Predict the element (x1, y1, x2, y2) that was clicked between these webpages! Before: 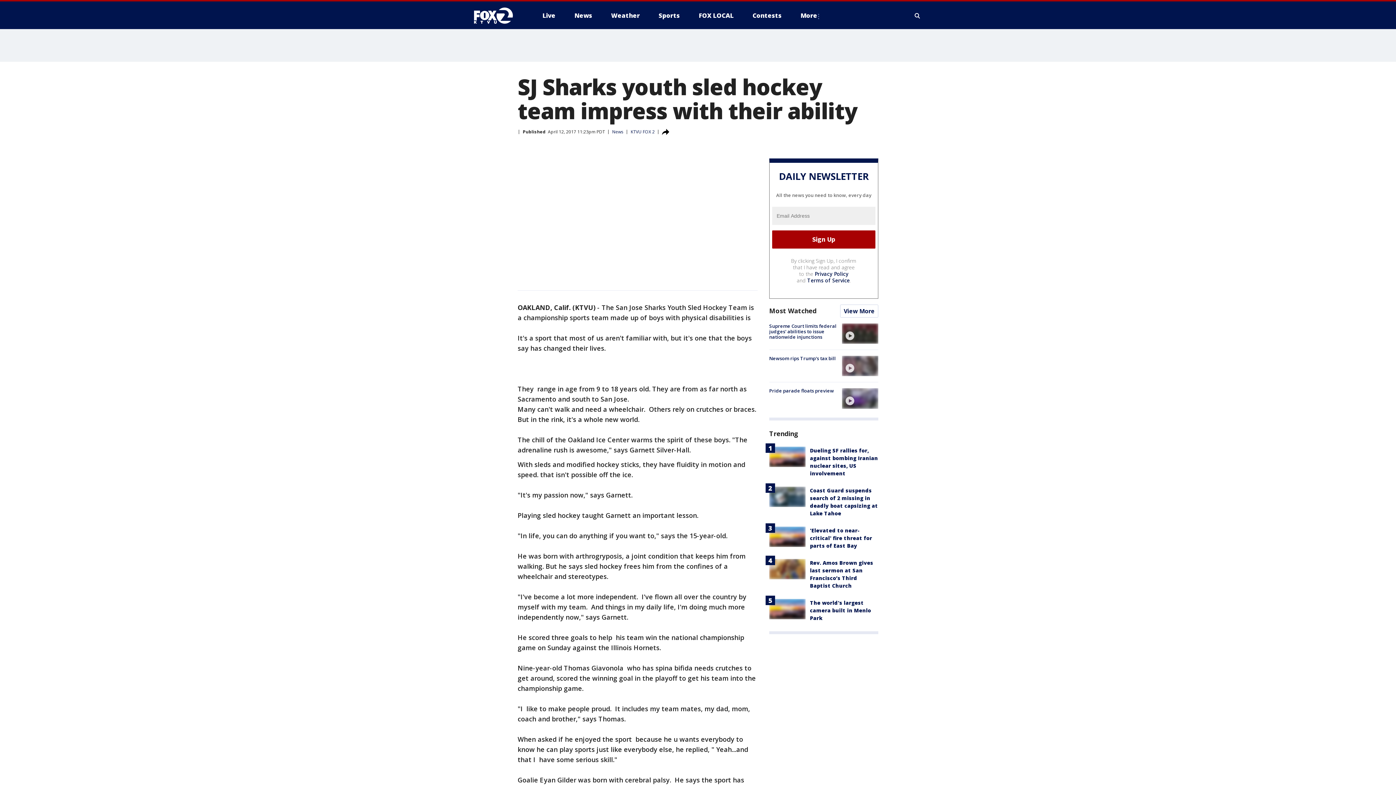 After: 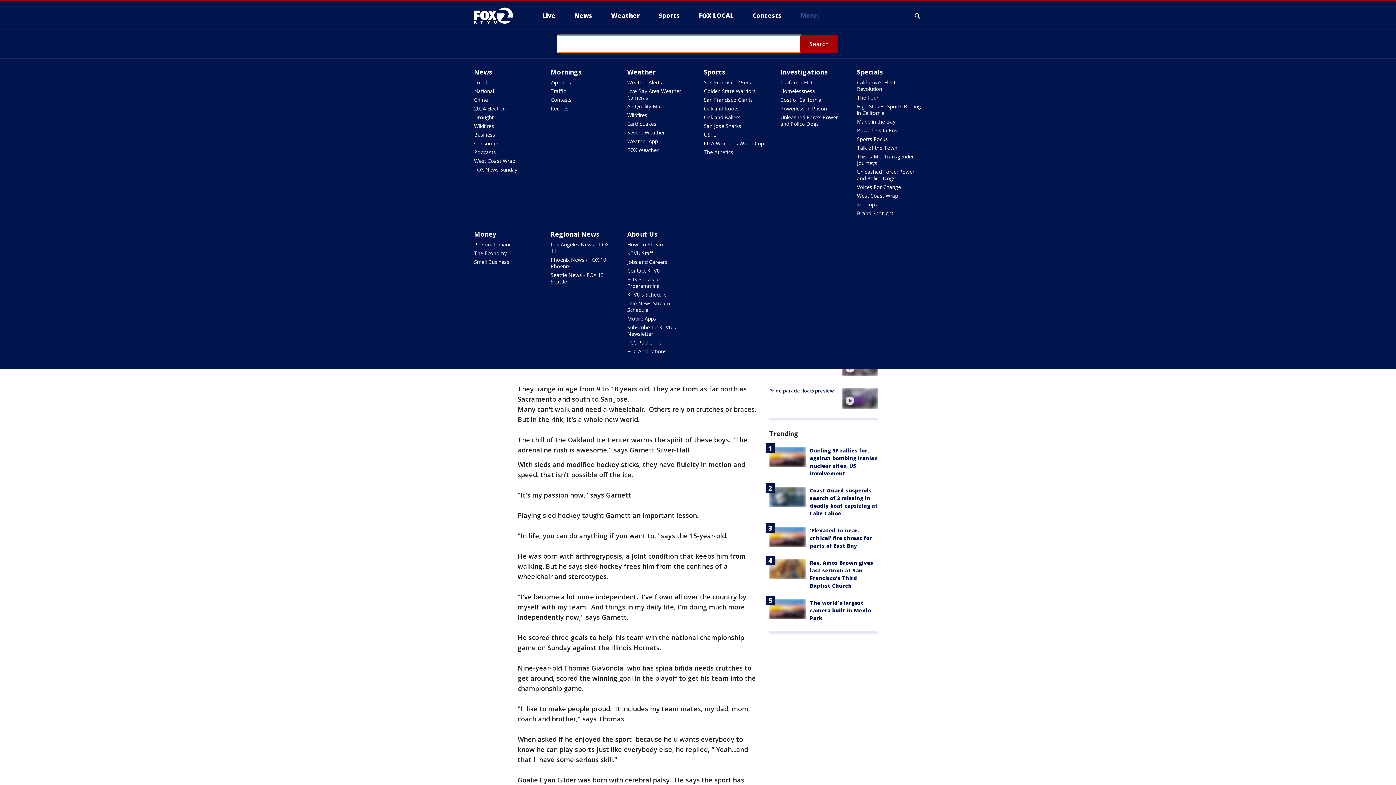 Action: bbox: (913, 10, 922, 21) label: Expand / Collapse search